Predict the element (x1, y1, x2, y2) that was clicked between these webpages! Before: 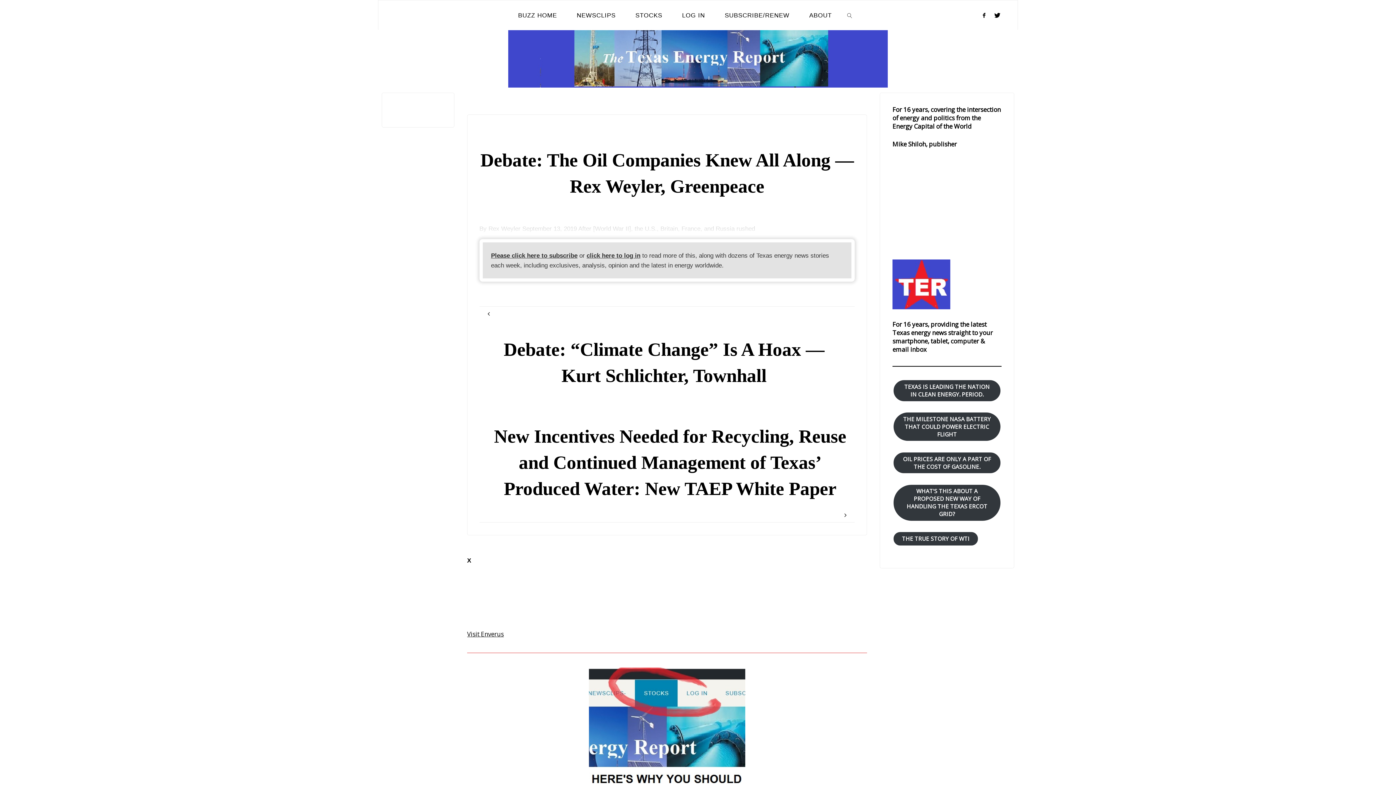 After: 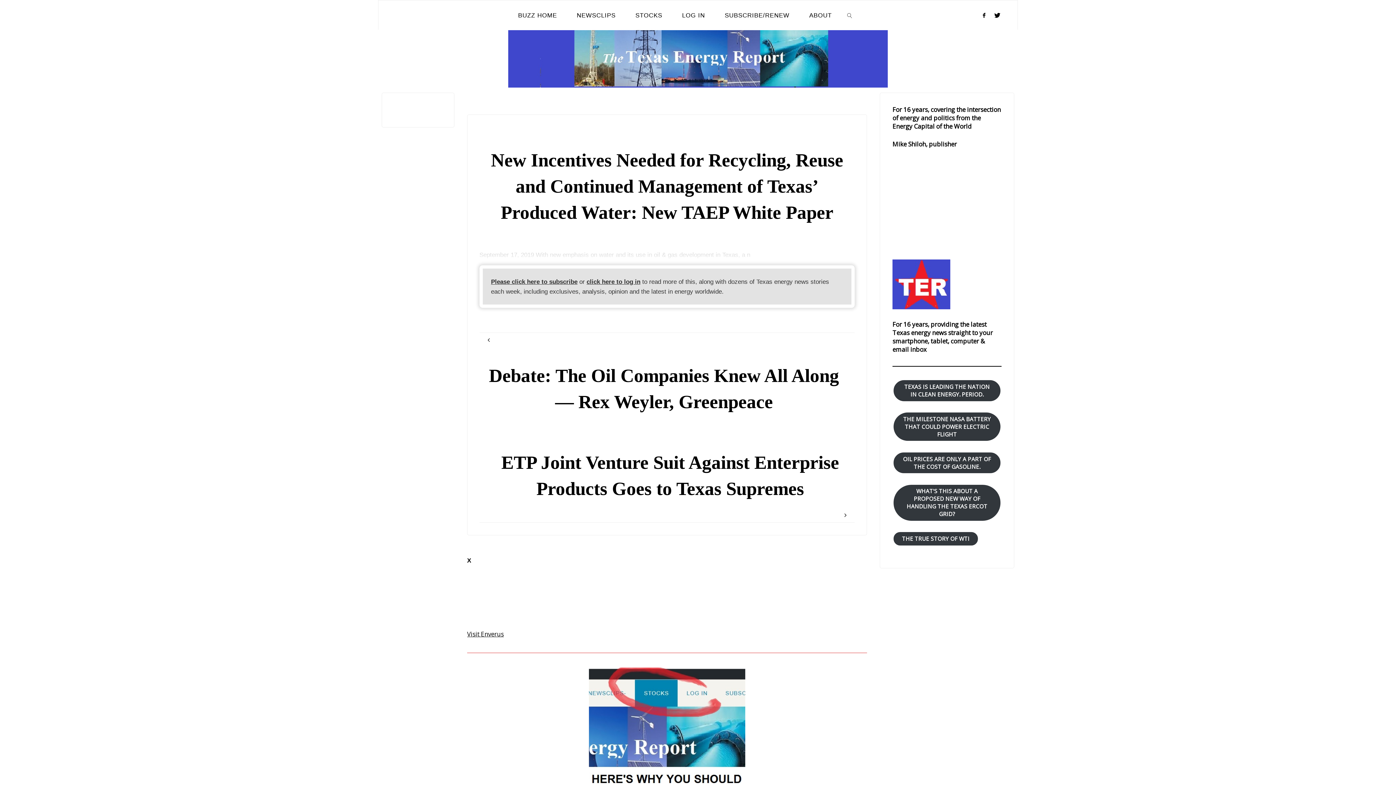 Action: bbox: (479, 401, 855, 522) label: New Incentives Needed for Recycling, Reuse and Continued Management of Texas’ Produced Water: New TAEP White Paper